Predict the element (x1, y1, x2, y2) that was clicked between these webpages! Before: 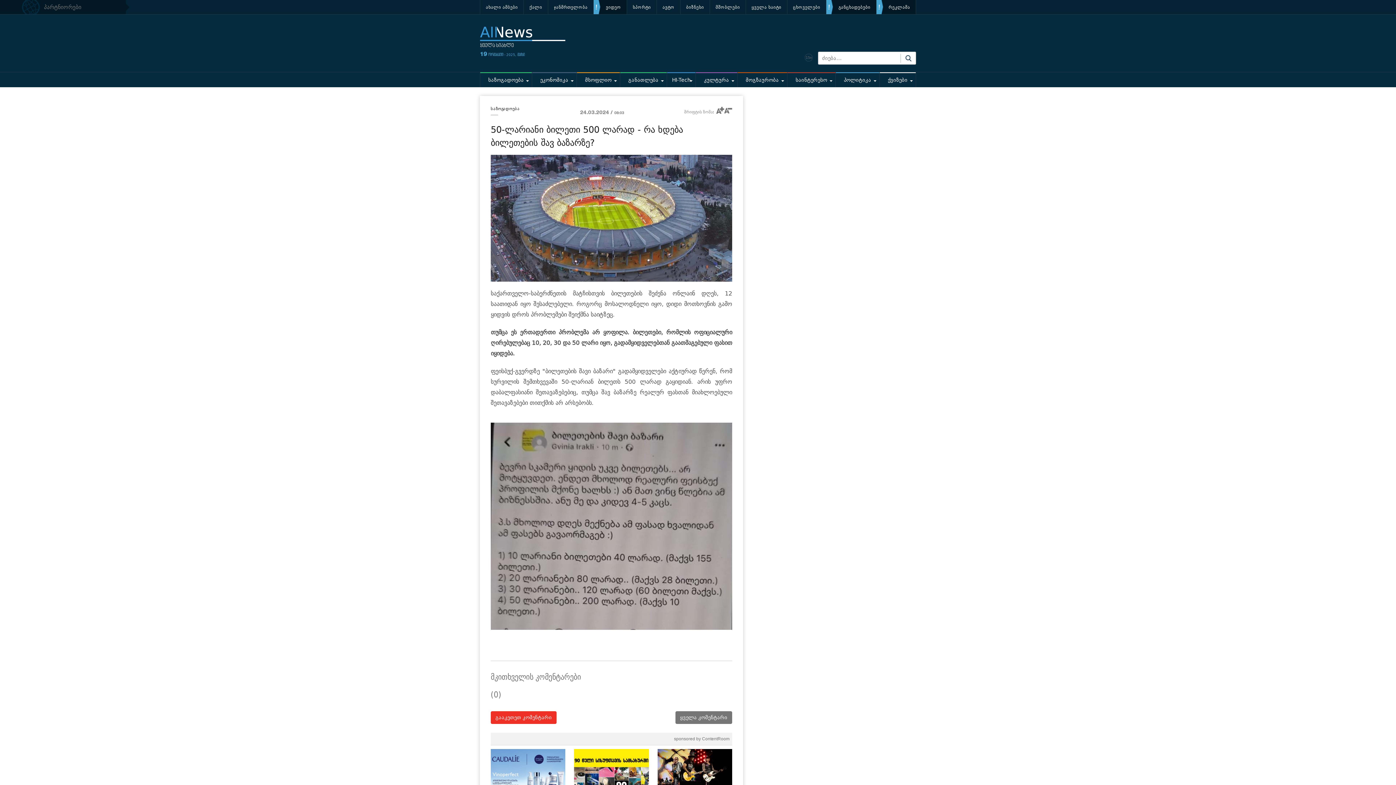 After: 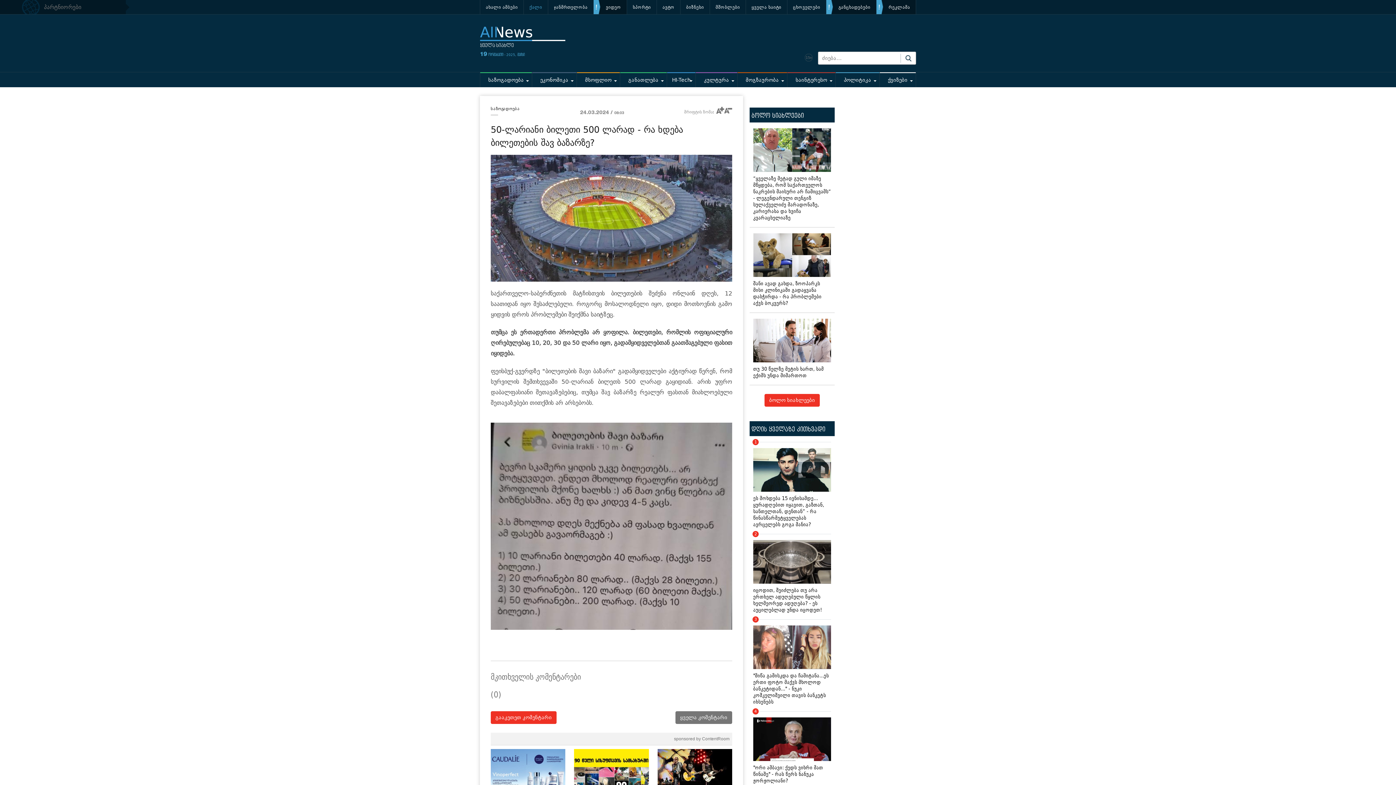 Action: bbox: (524, 0, 548, 14) label: ქალი